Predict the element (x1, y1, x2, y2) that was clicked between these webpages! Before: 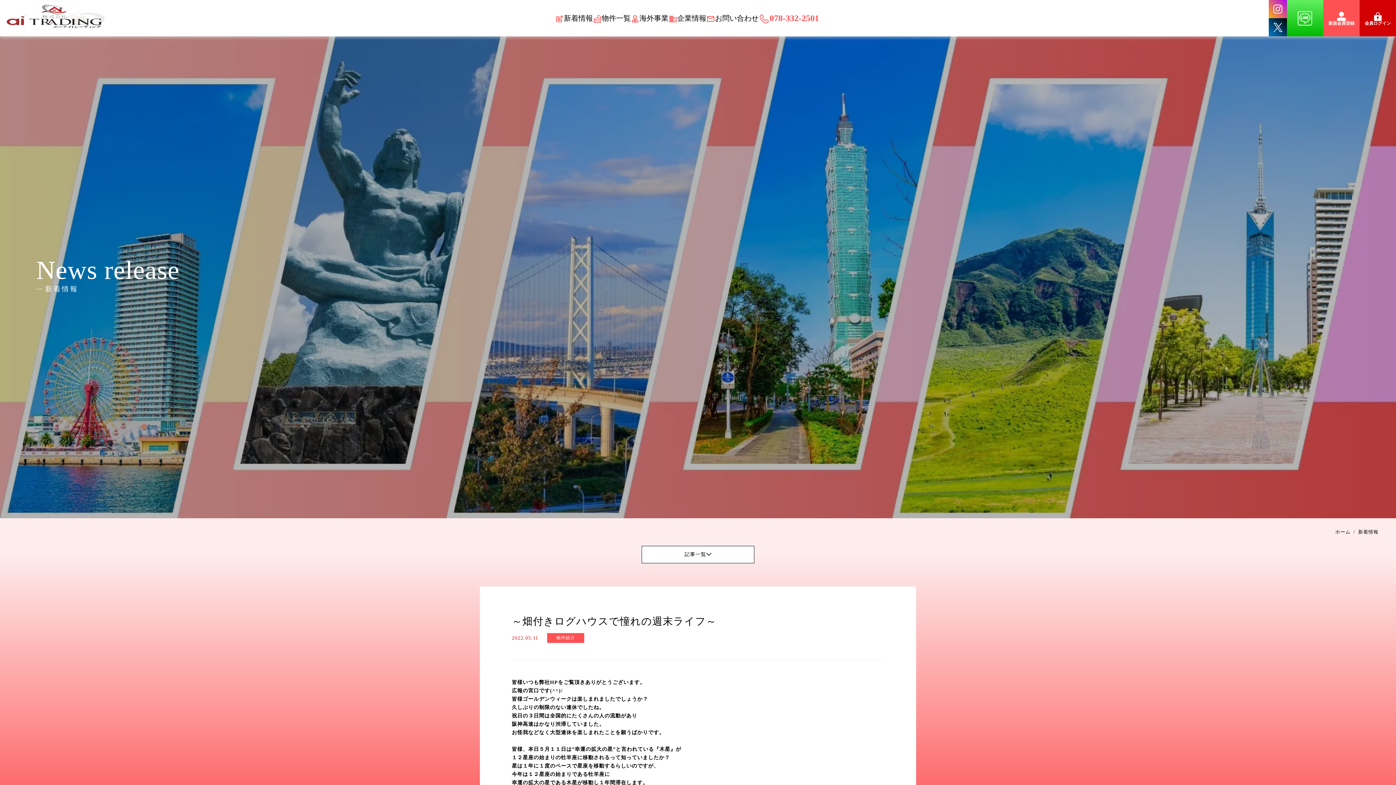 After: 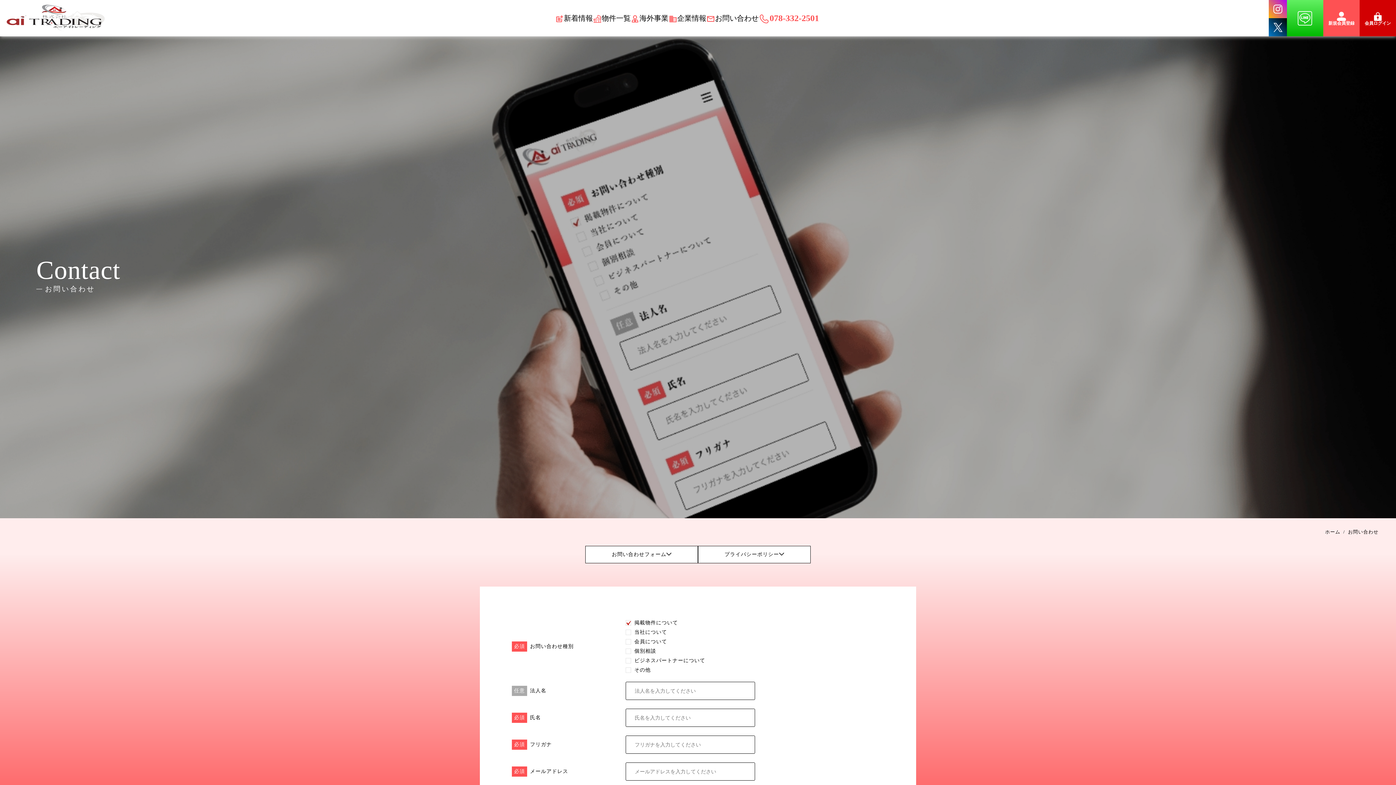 Action: bbox: (706, 12, 758, 23) label: お問い合わせ